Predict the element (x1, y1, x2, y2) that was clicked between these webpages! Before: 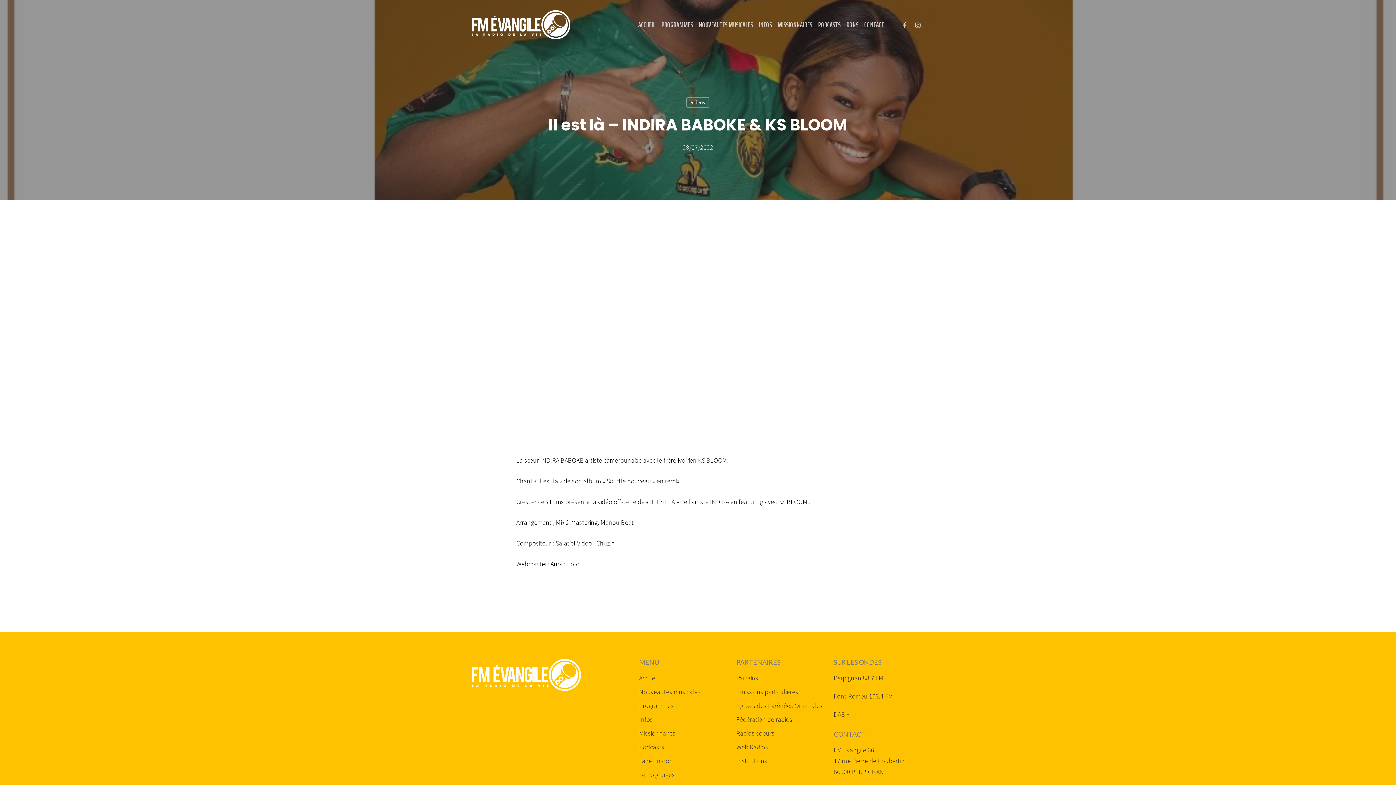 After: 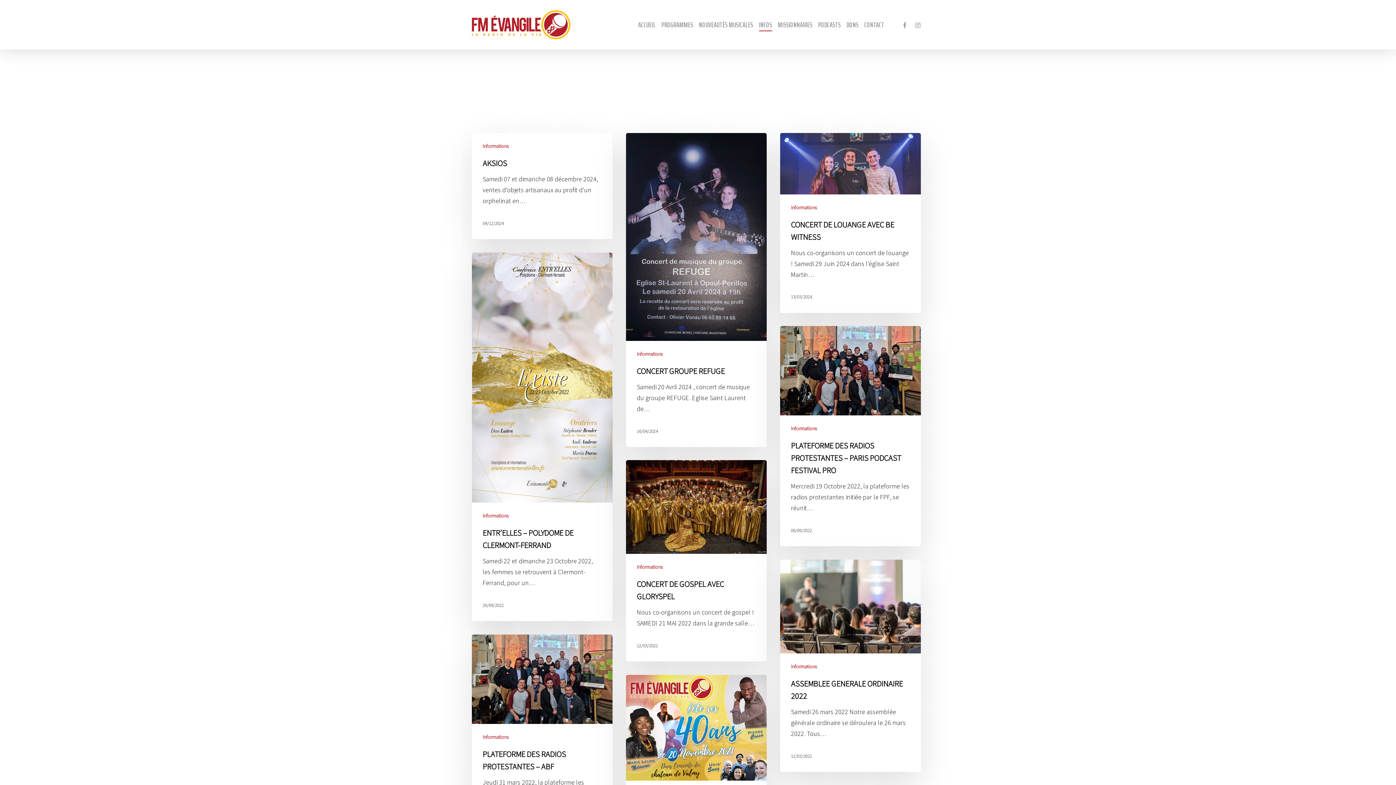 Action: label: Infos bbox: (639, 715, 653, 723)